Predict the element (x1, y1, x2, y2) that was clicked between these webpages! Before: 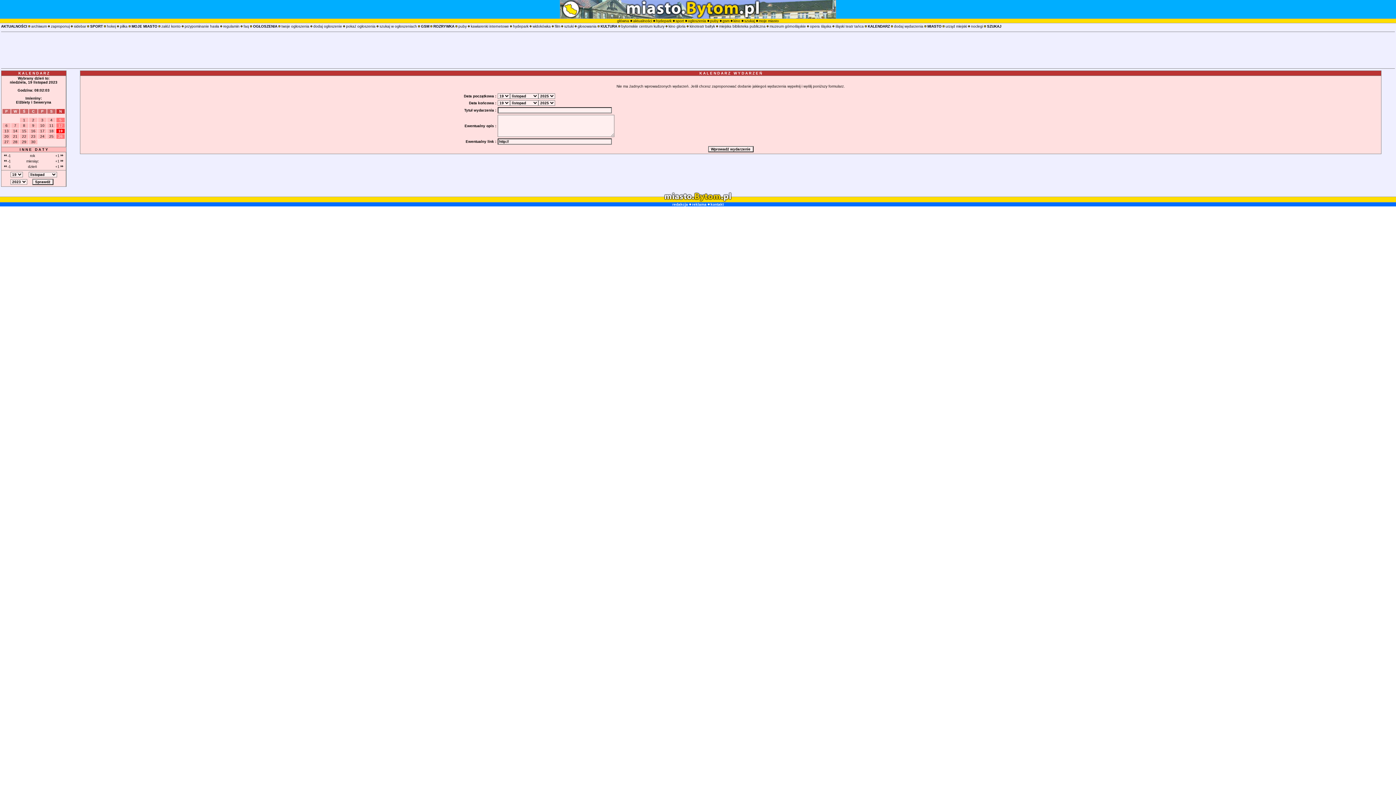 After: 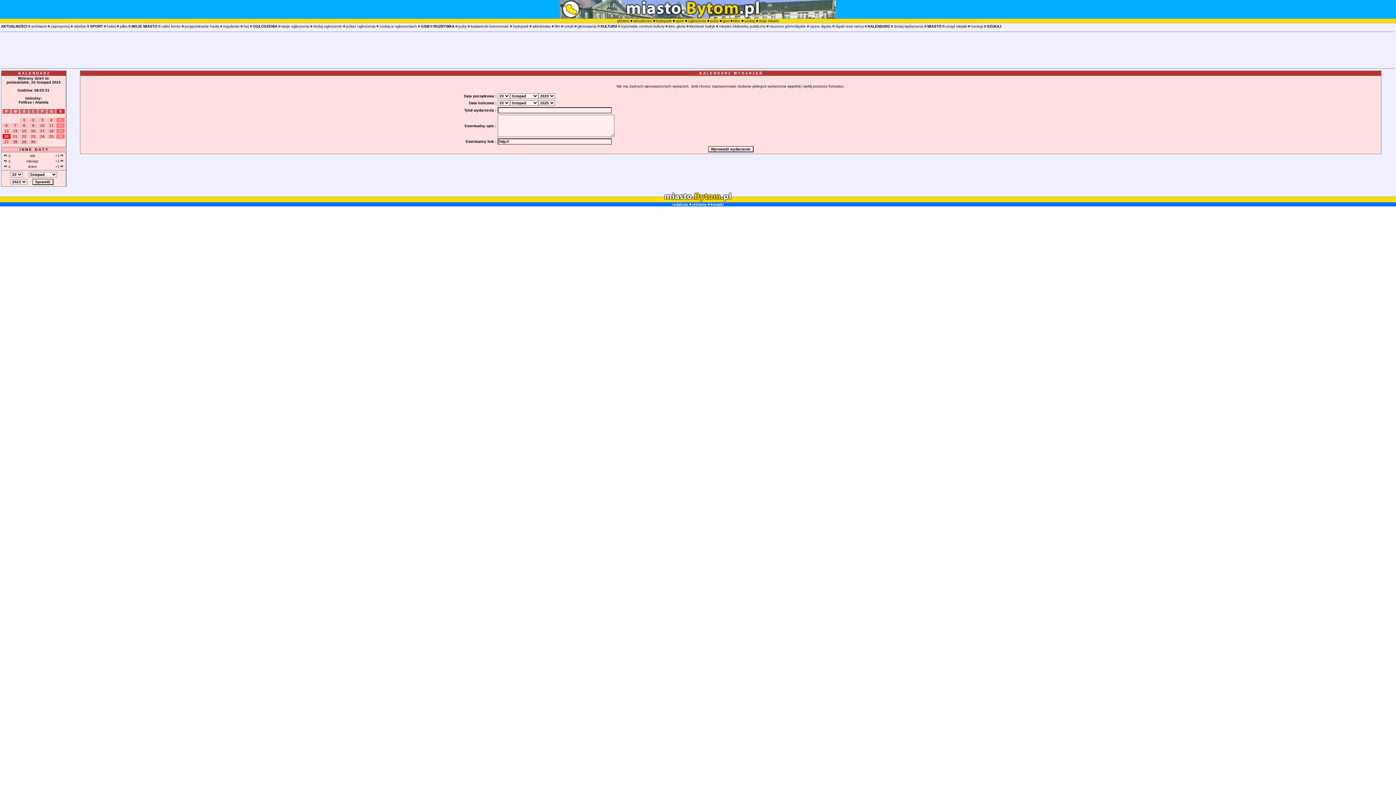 Action: label: +1  bbox: (55, 164, 63, 168)